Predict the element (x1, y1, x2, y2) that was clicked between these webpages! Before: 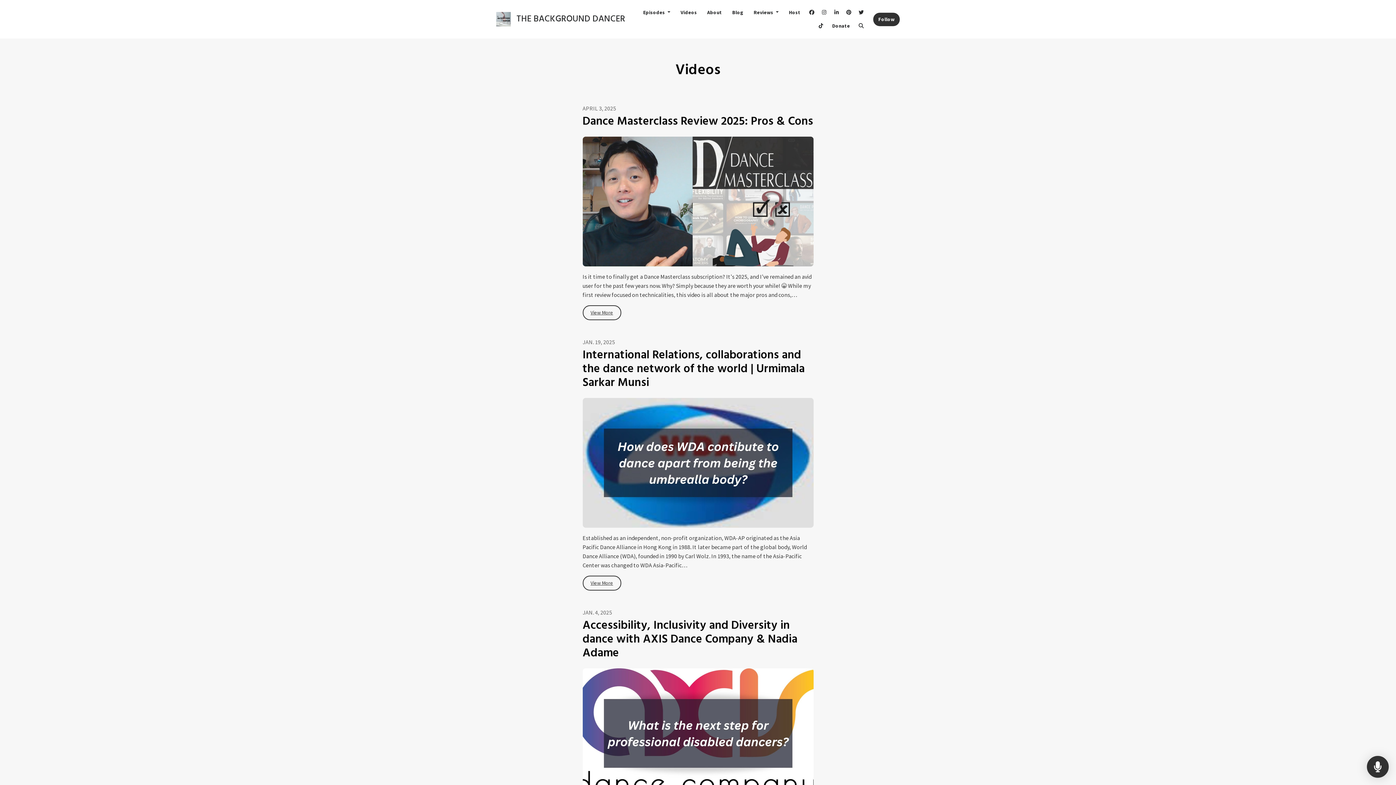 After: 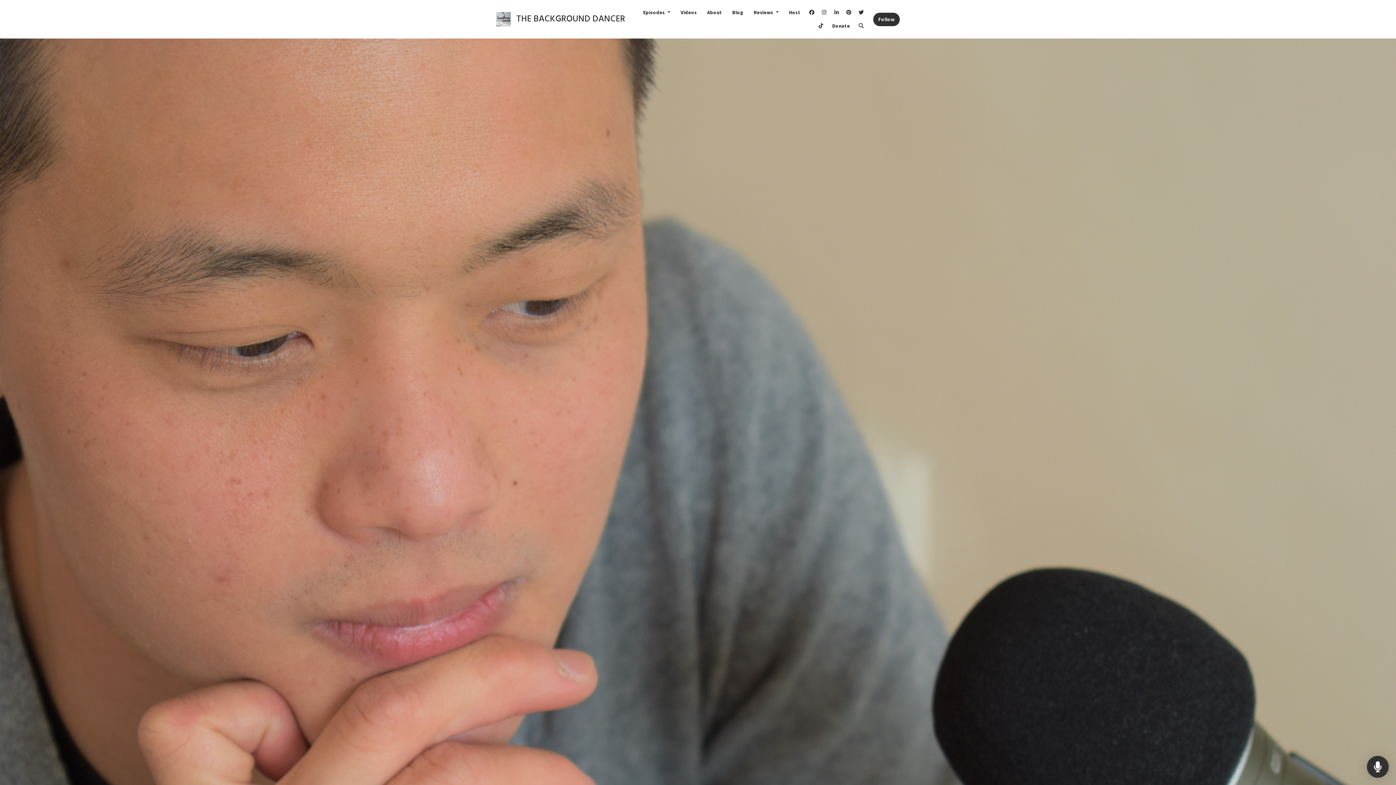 Action: bbox: (702, 5, 727, 19) label: About